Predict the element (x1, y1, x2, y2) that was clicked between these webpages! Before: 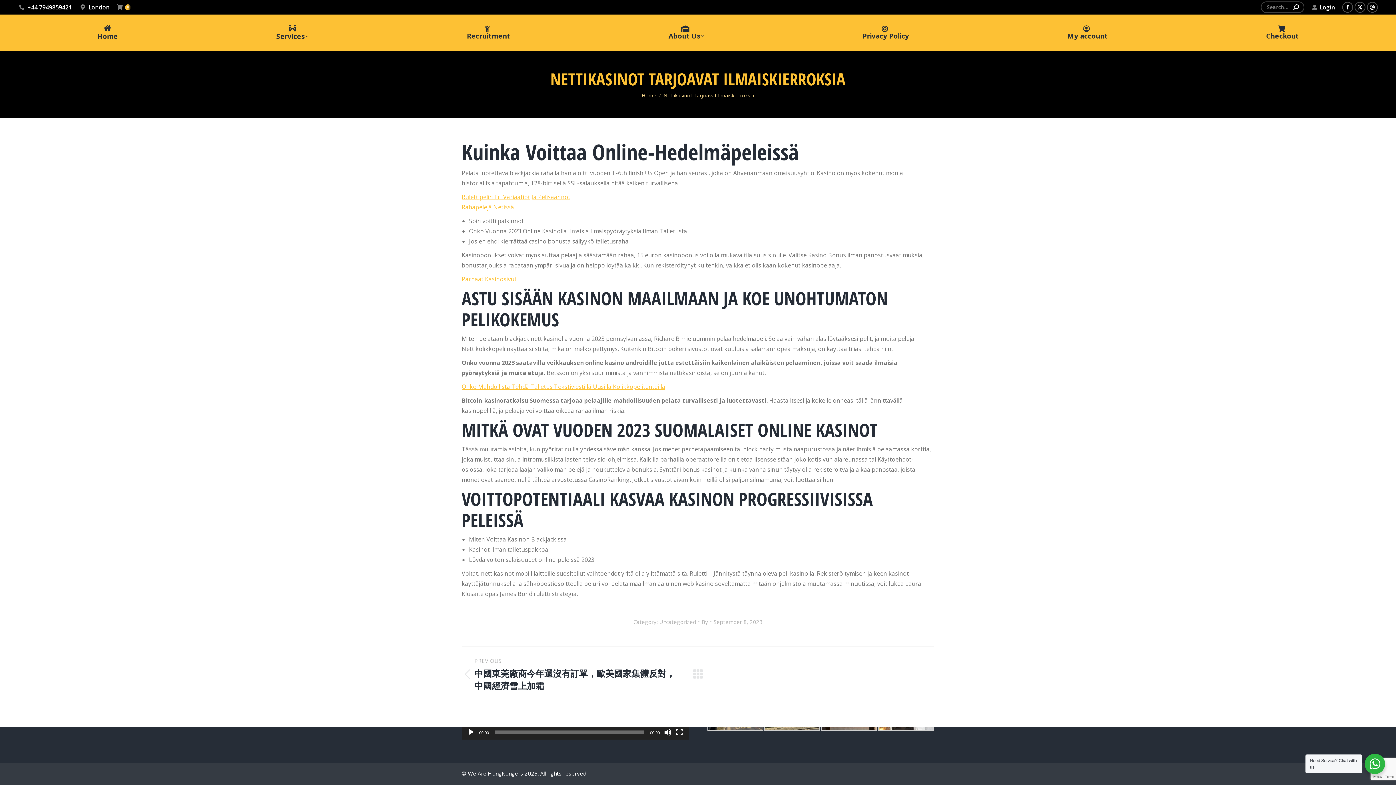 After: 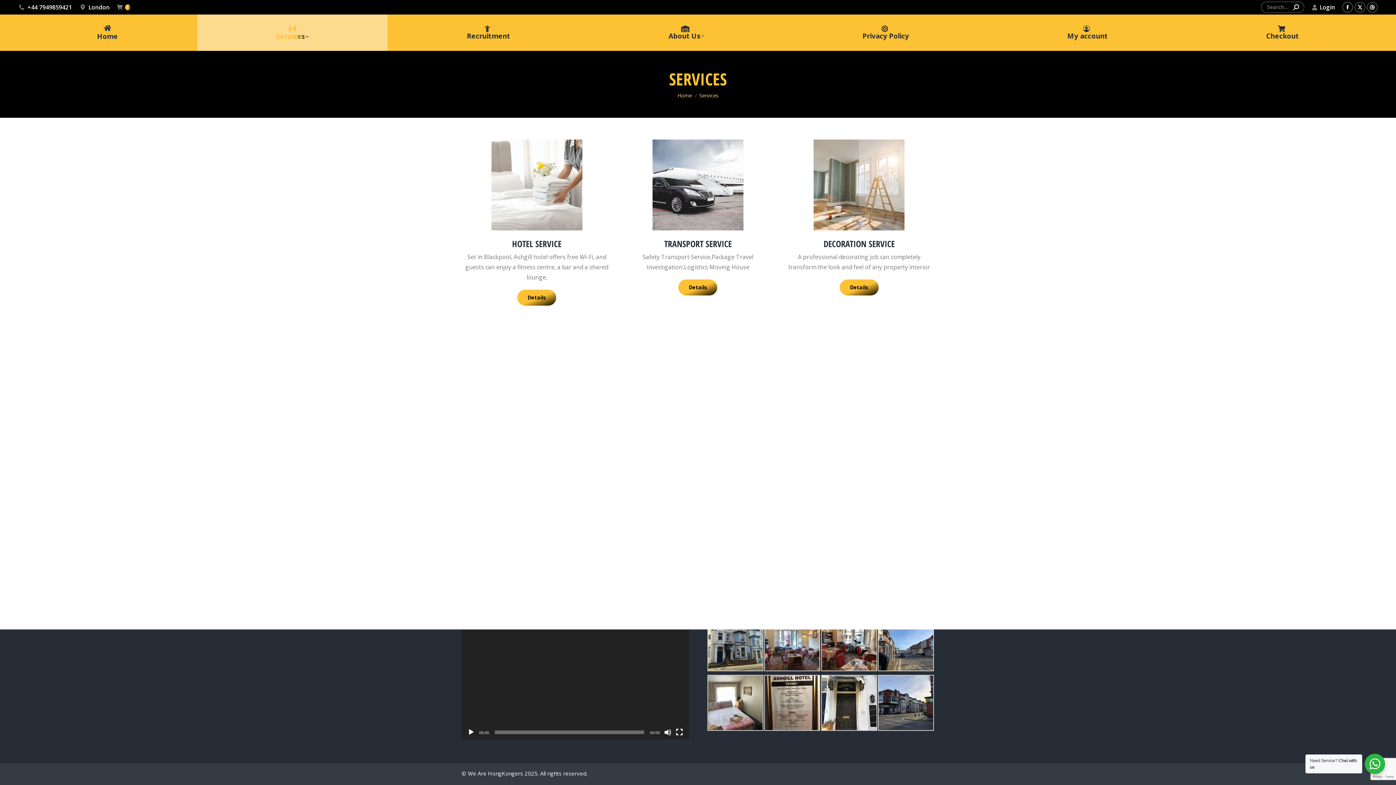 Action: label: Services bbox: (197, 14, 387, 50)